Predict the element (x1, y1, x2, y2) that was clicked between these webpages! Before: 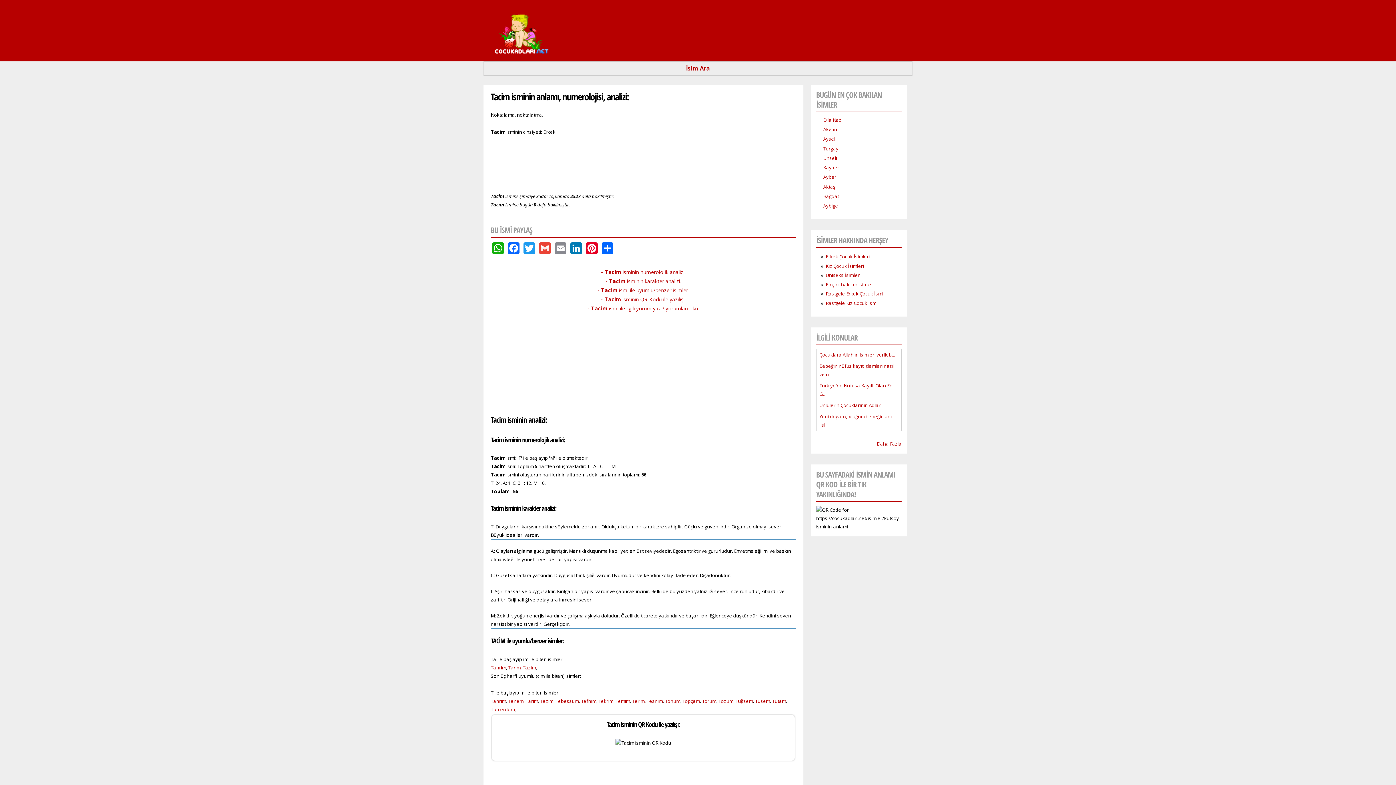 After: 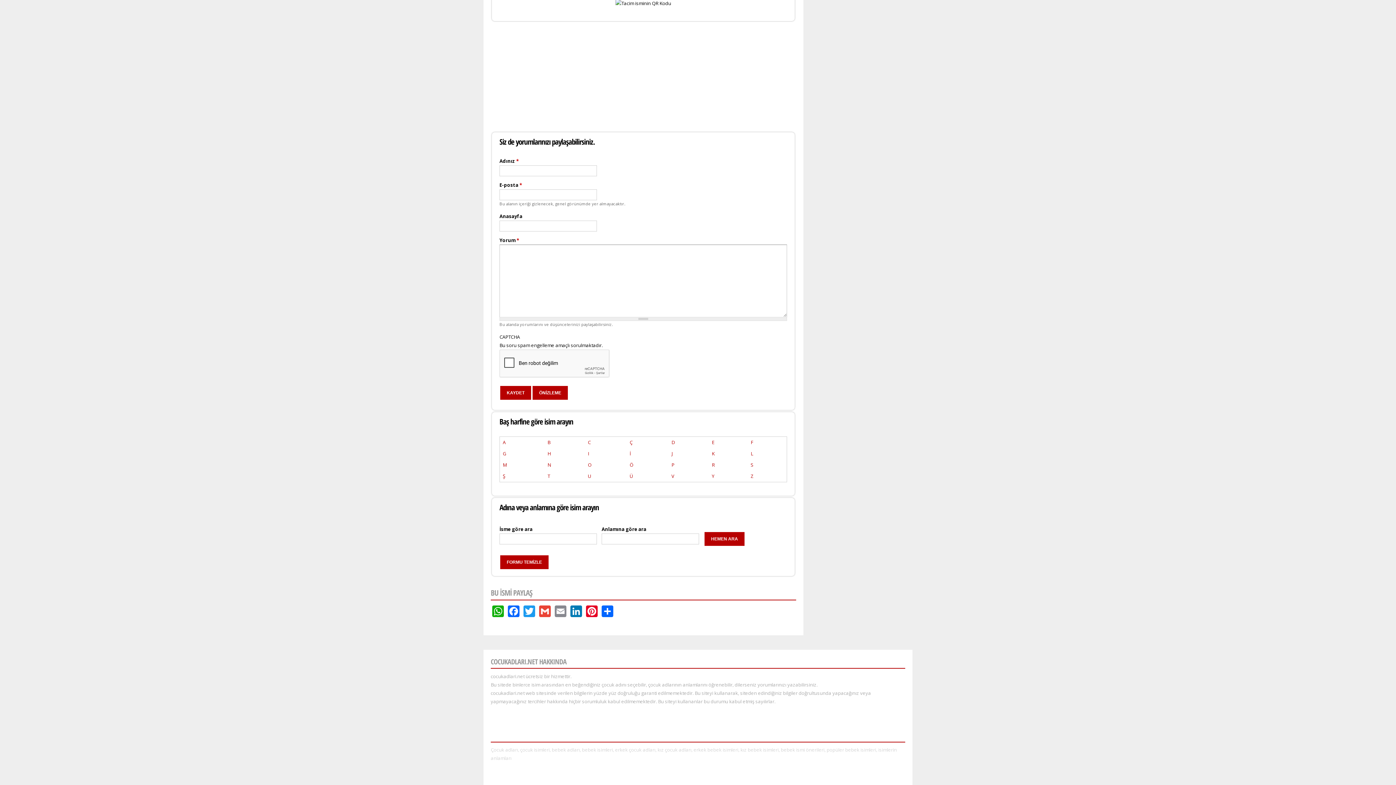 Action: label: - Tacim ismi ile ilgili yorum yaz / yorumları oku. bbox: (587, 305, 699, 311)